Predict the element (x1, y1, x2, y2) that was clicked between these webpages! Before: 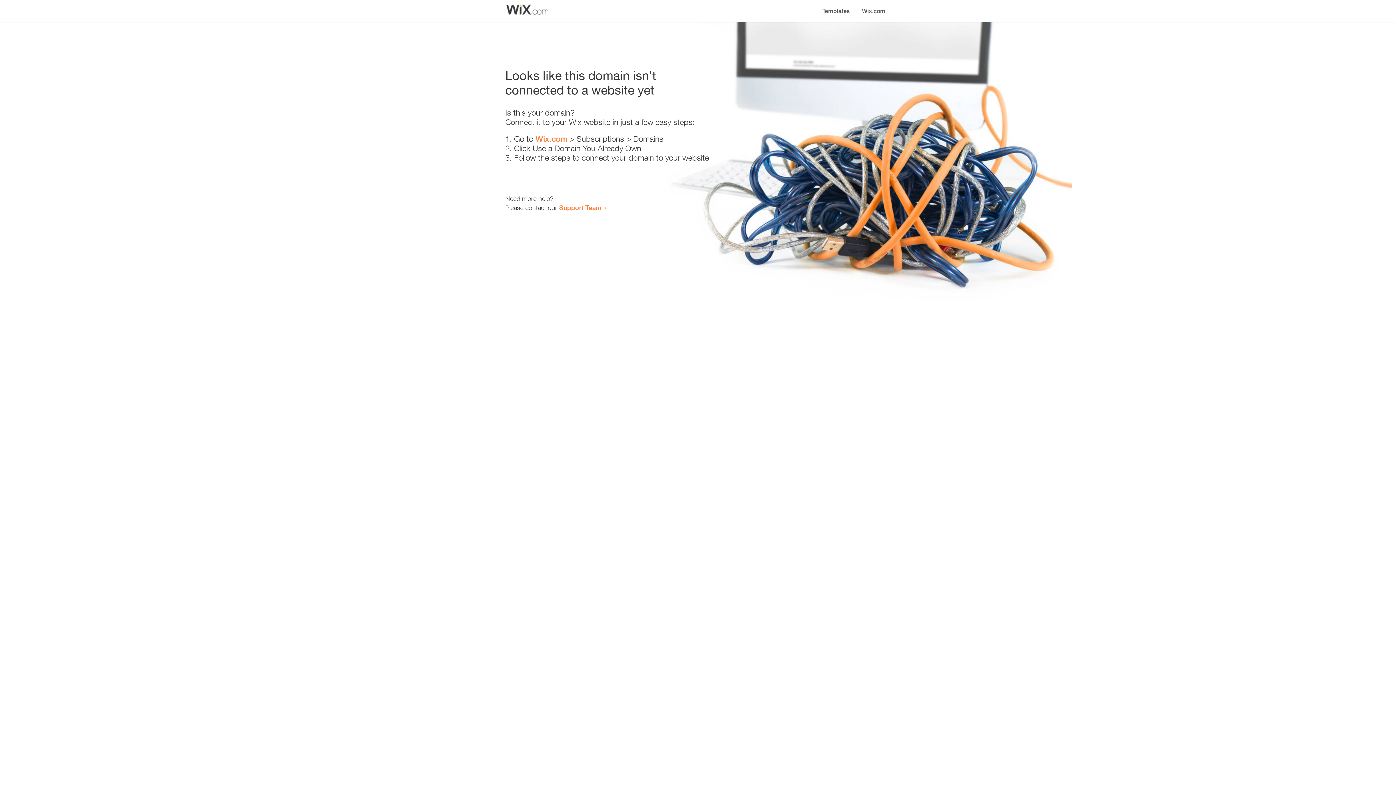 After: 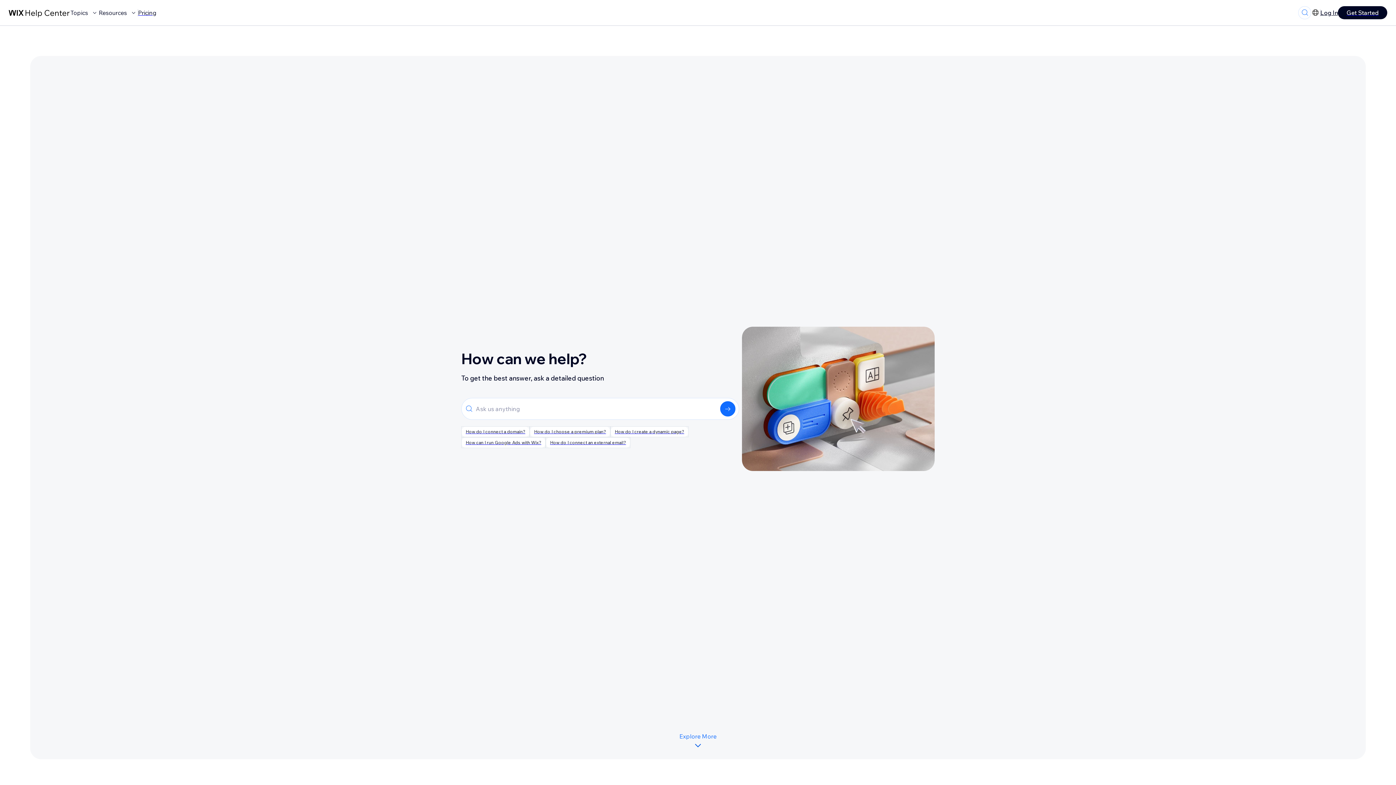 Action: bbox: (559, 203, 601, 211) label: Support Team